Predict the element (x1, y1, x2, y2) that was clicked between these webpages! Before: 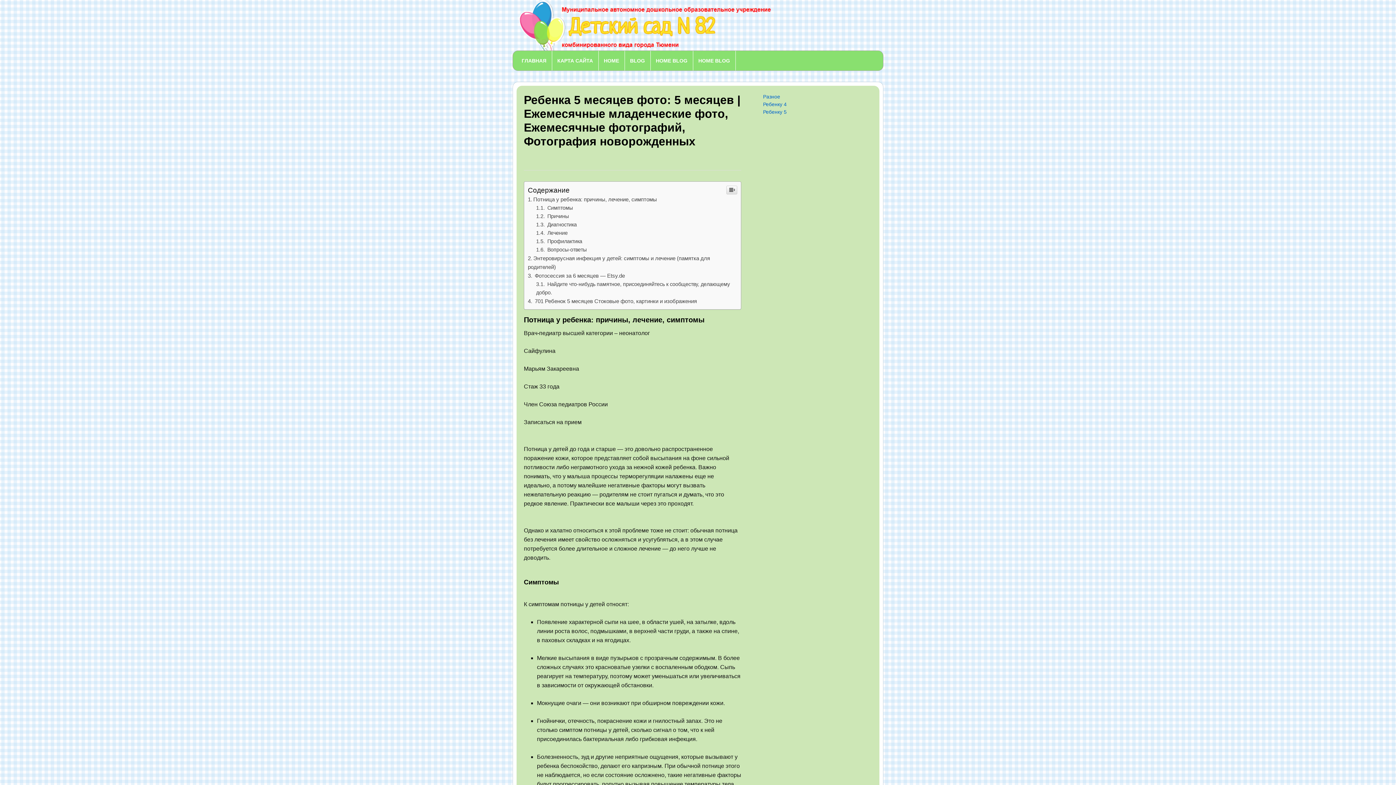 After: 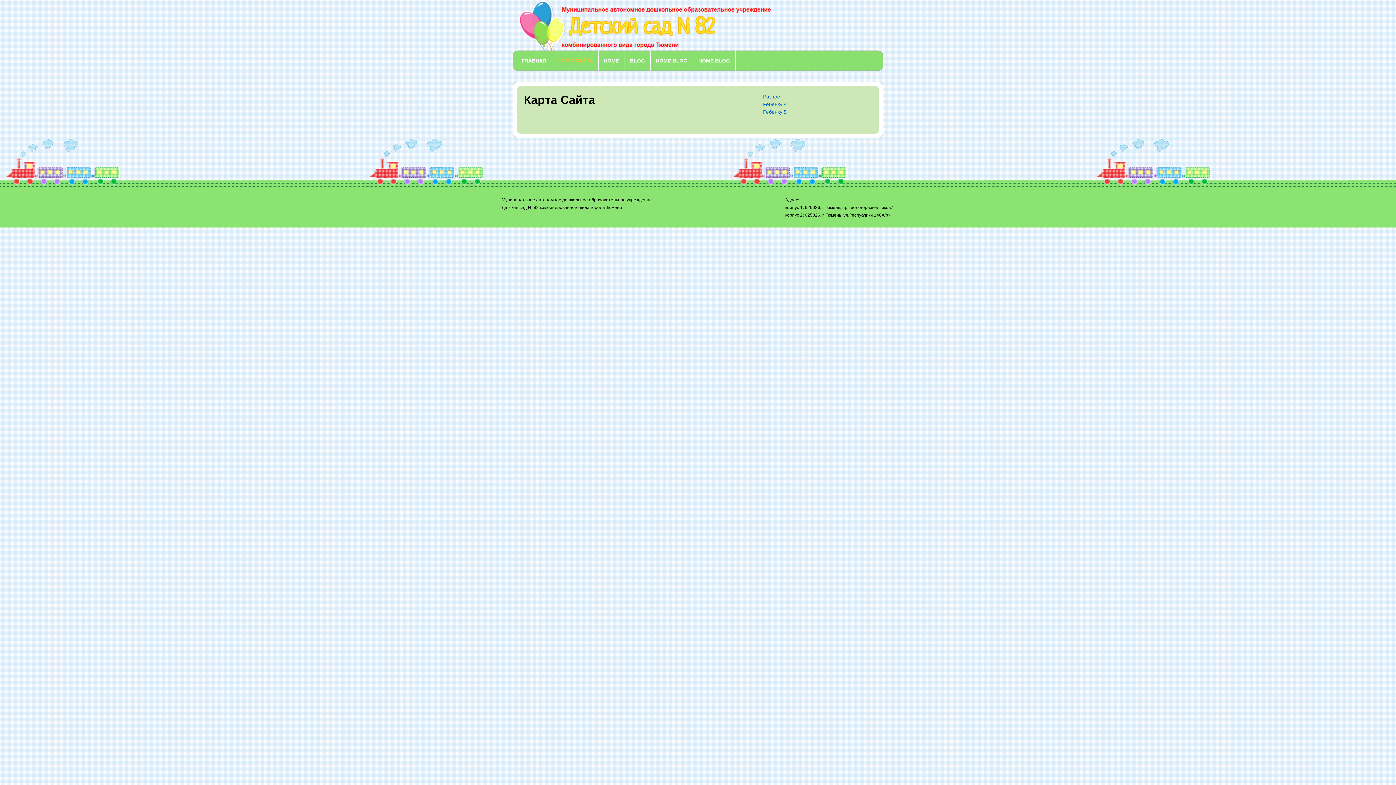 Action: bbox: (552, 50, 598, 70) label: КАРТА САЙТА